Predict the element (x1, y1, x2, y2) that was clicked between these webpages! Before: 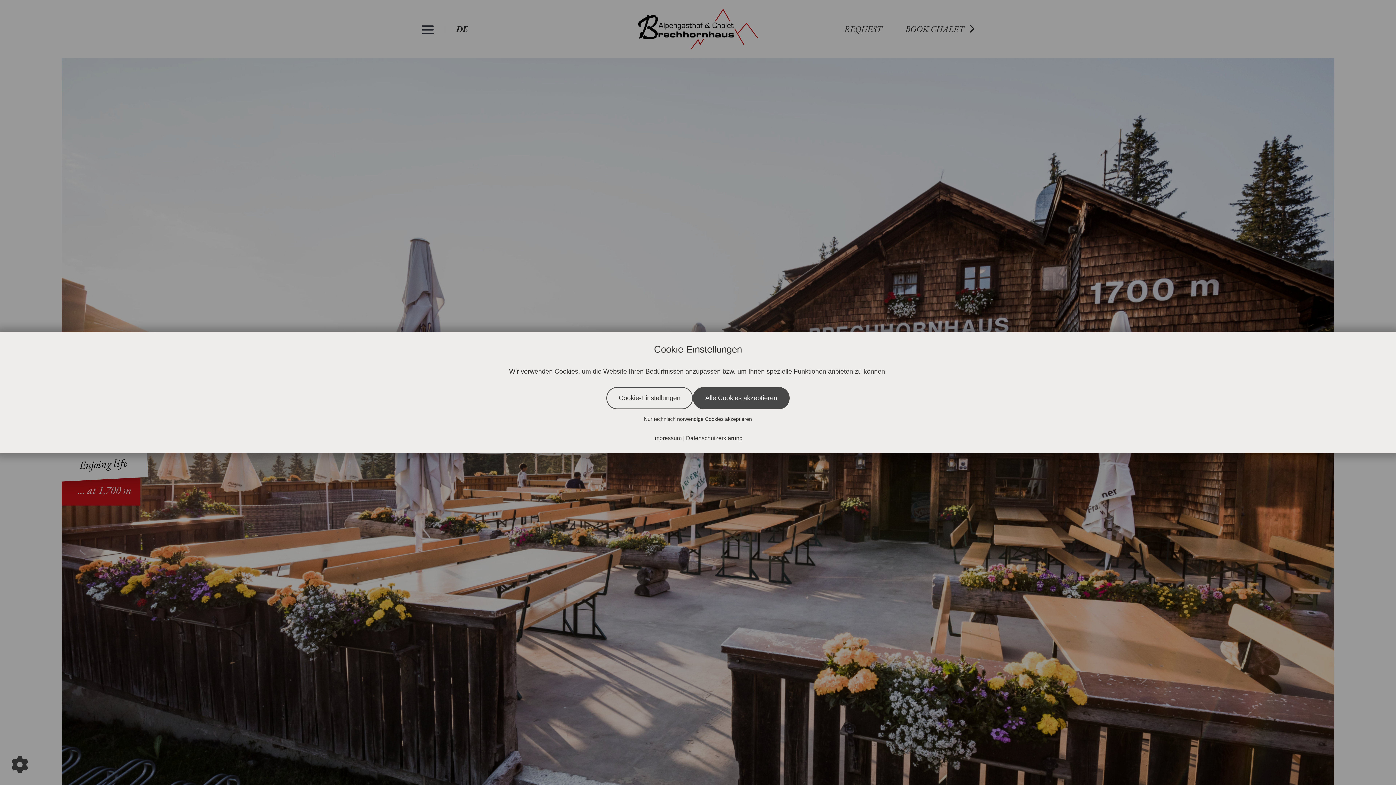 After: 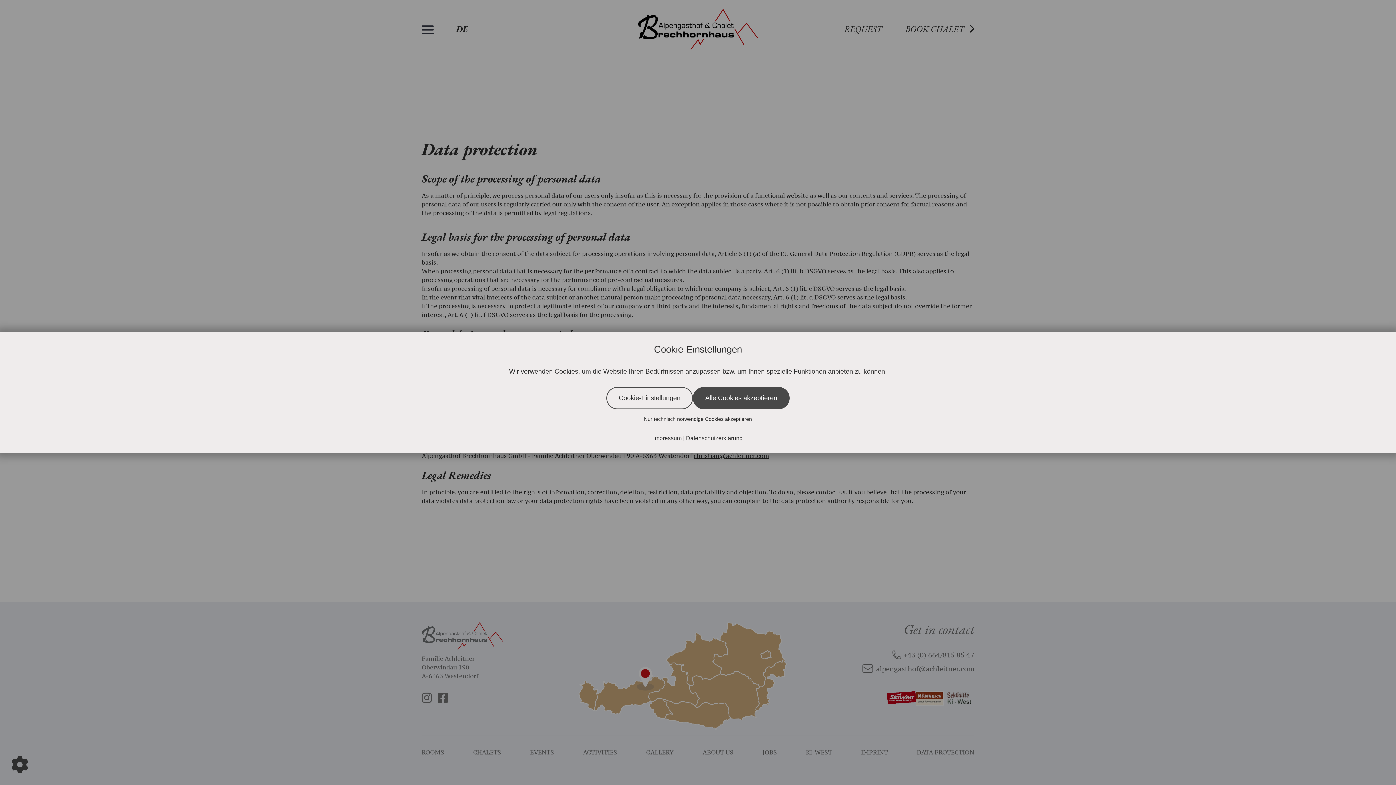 Action: label: Datenschutzerklärung bbox: (686, 435, 742, 441)